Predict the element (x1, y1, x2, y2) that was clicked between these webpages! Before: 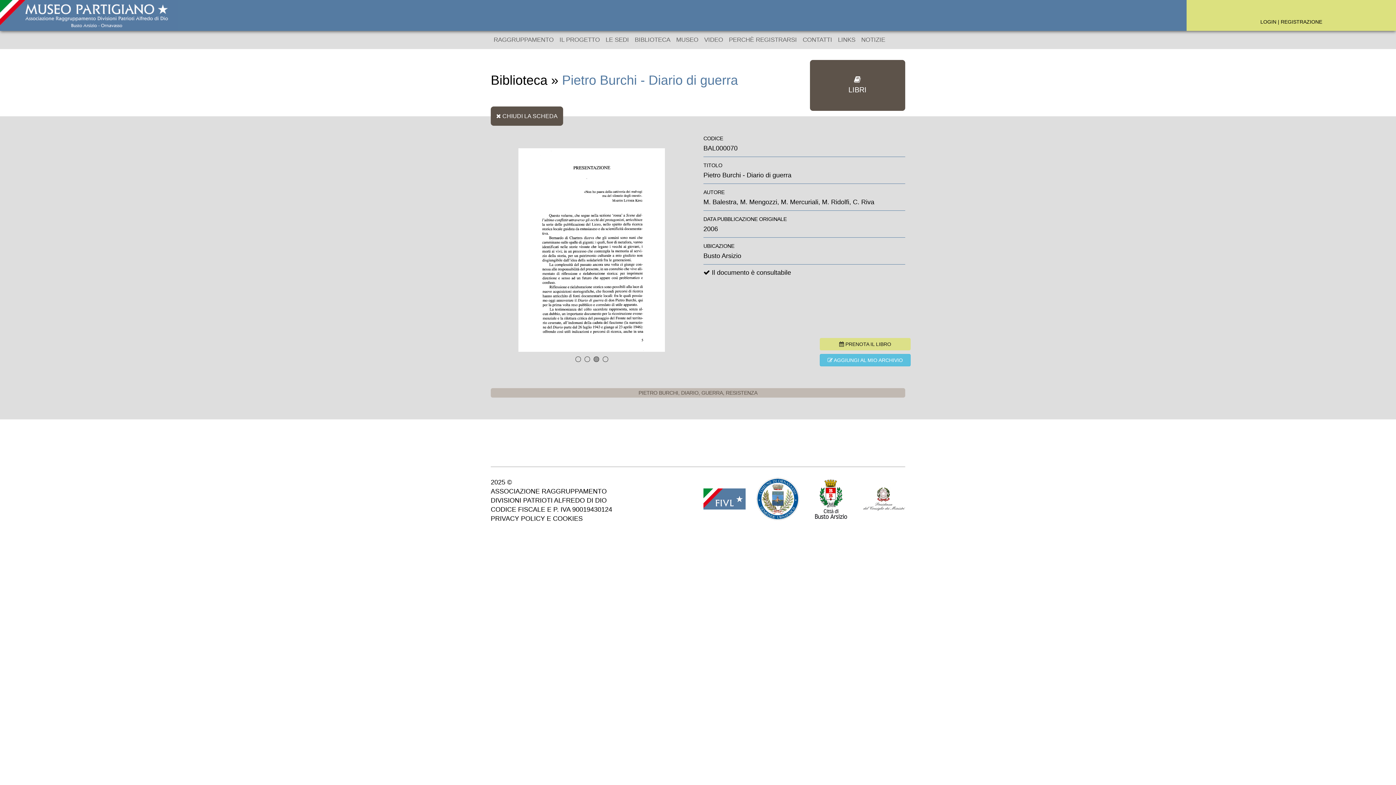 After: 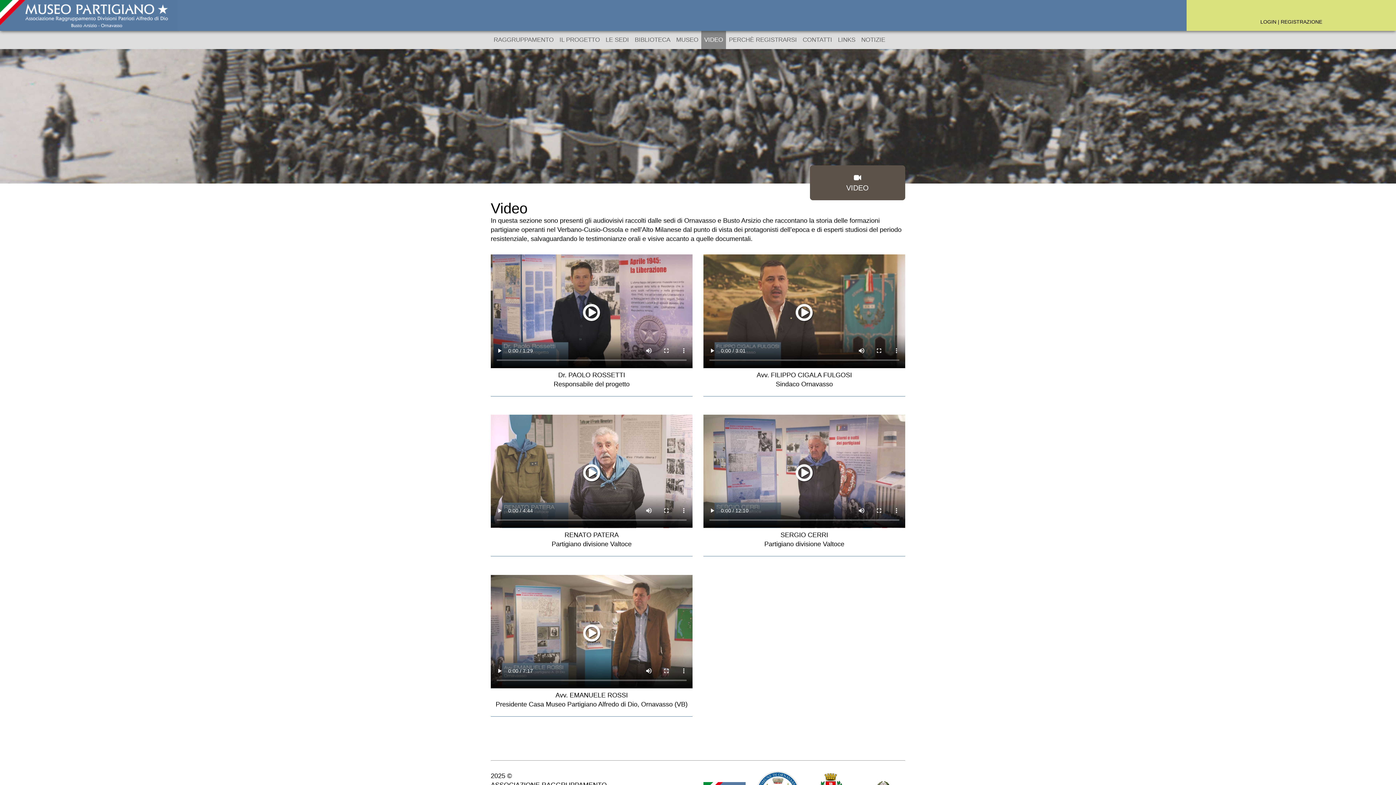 Action: label: VIDEO bbox: (701, 30, 726, 49)